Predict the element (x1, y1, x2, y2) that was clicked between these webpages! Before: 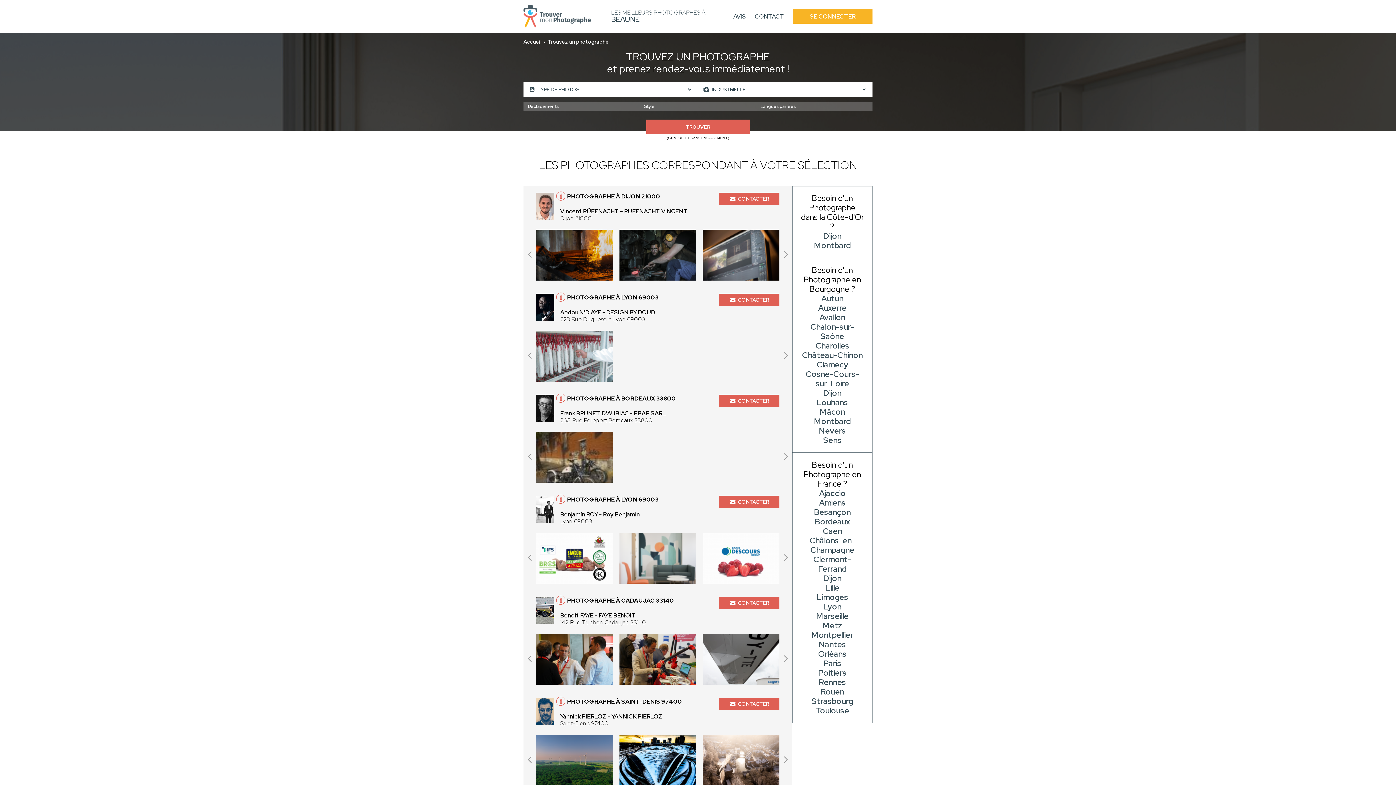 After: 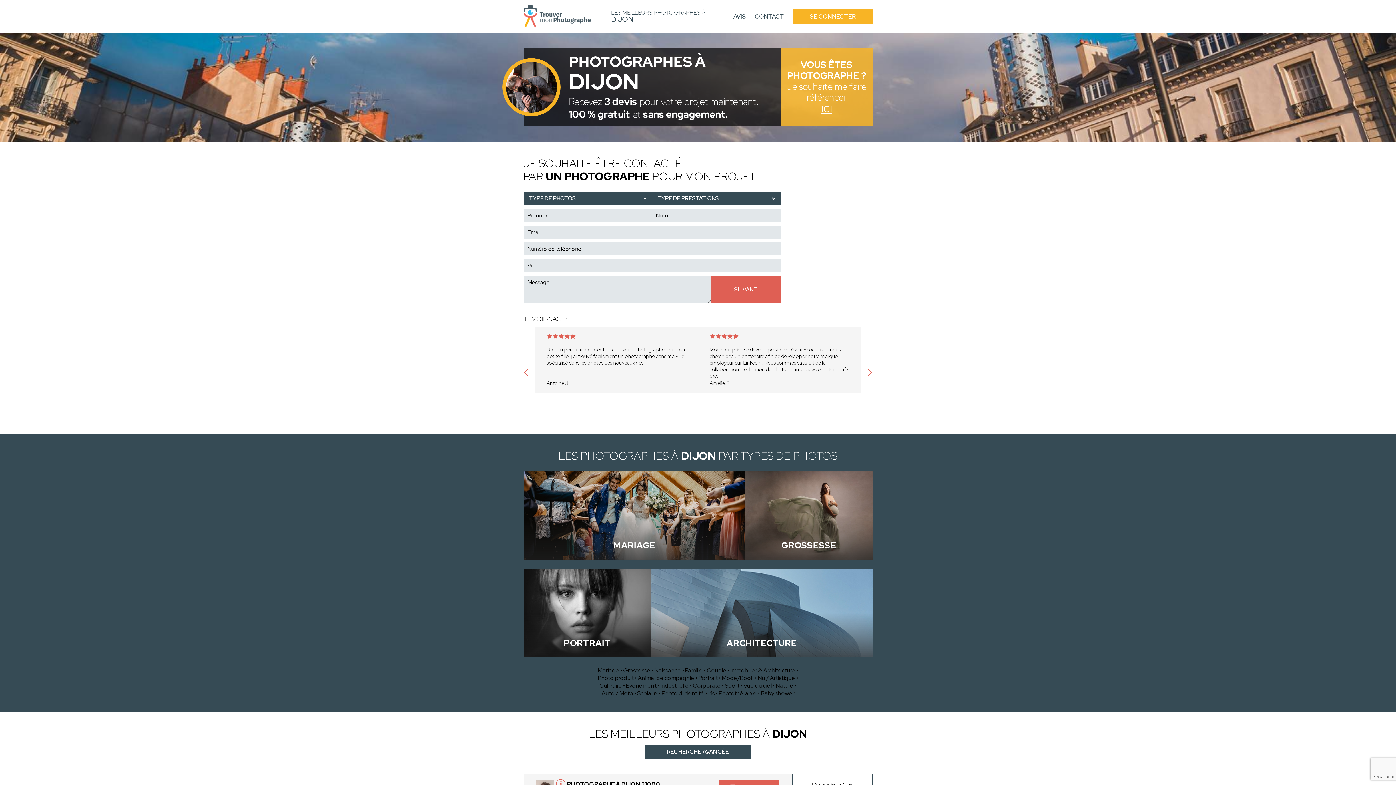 Action: label: Dijon bbox: (823, 231, 841, 241)